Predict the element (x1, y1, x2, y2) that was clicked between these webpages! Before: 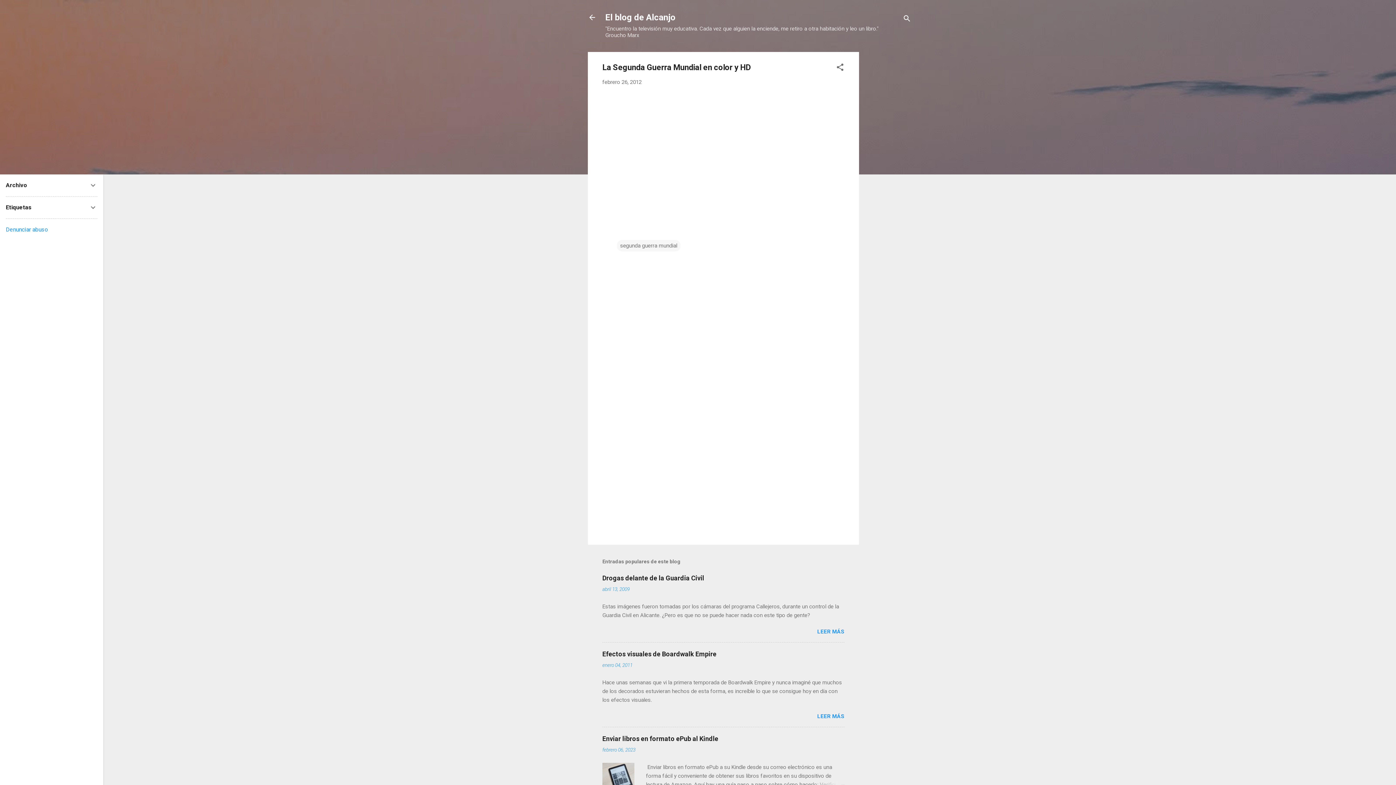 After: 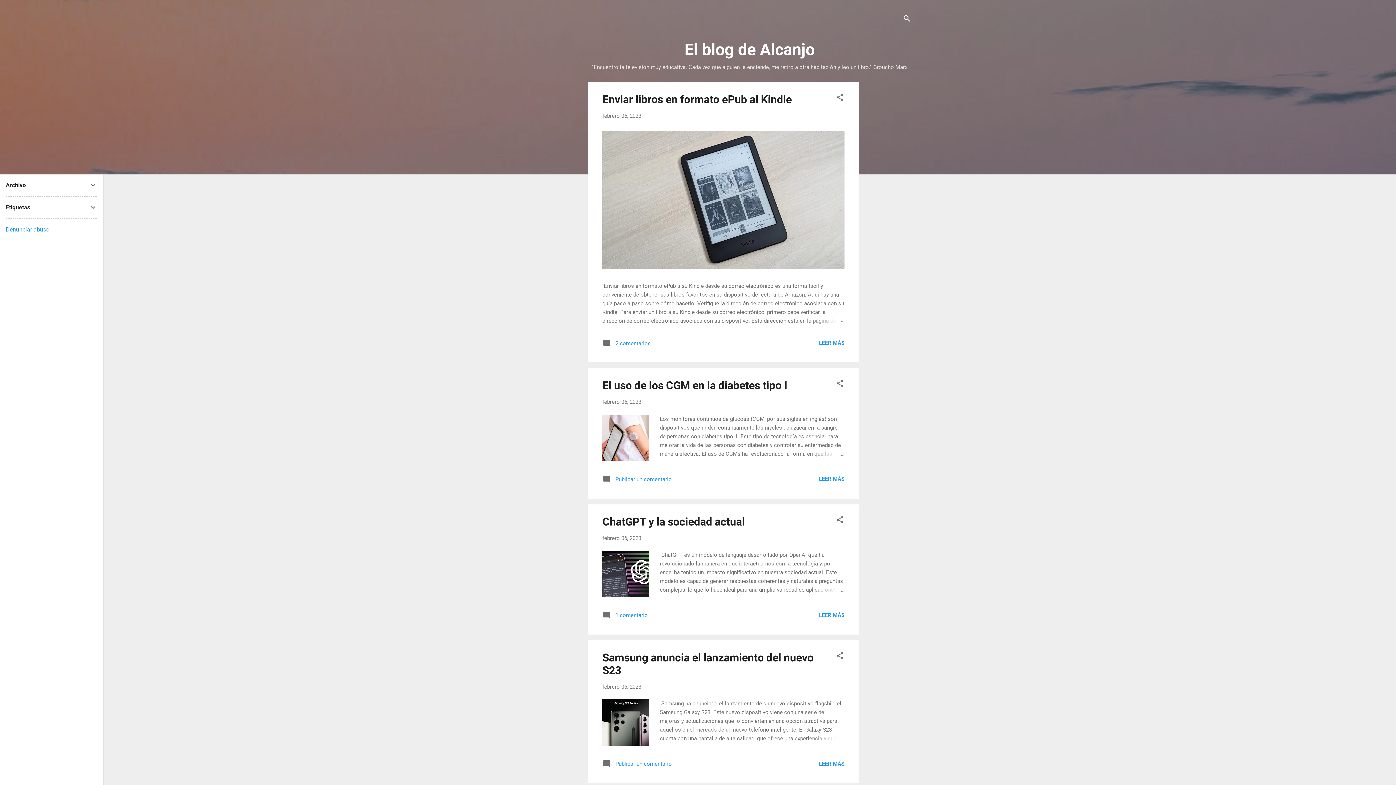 Action: bbox: (583, 8, 601, 26)